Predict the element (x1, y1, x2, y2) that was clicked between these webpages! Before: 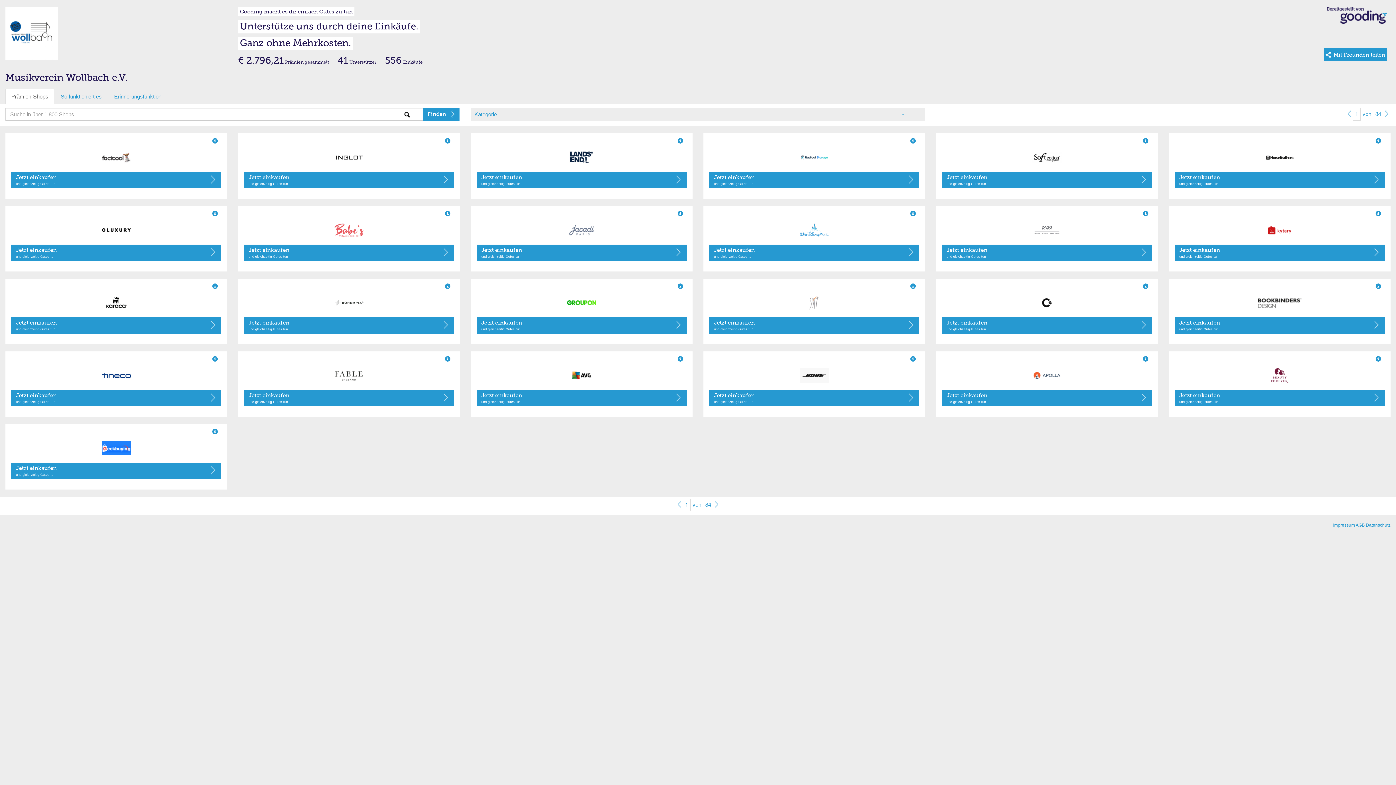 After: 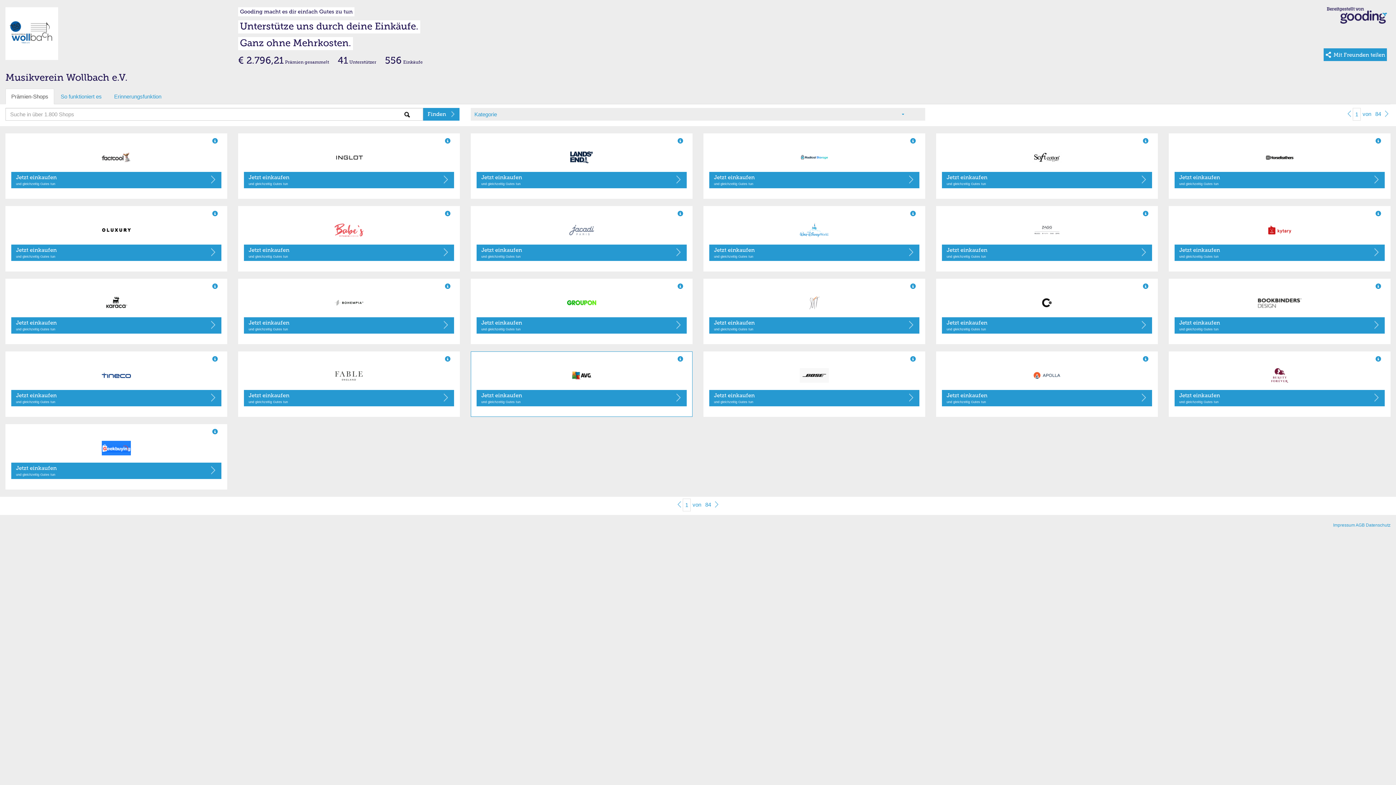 Action: bbox: (476, 368, 686, 382)